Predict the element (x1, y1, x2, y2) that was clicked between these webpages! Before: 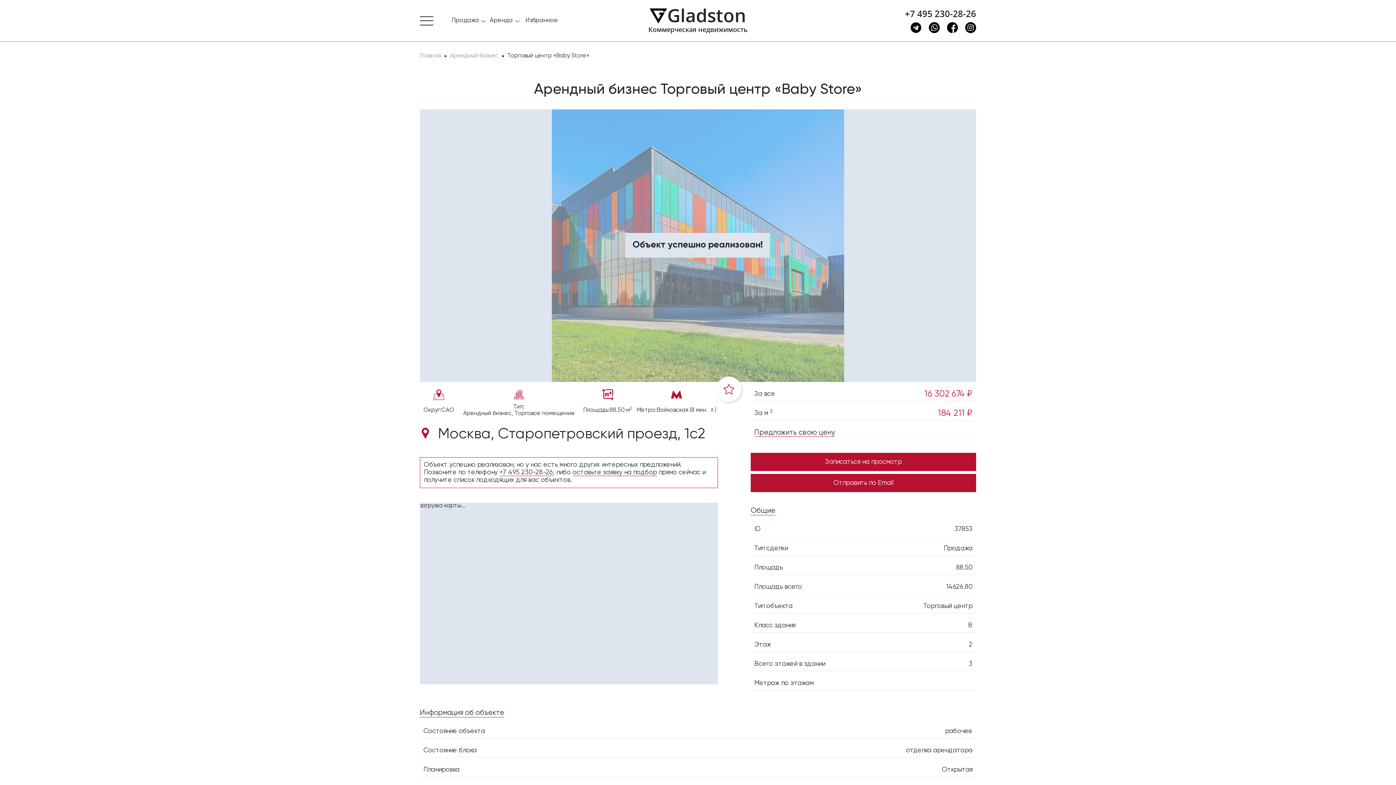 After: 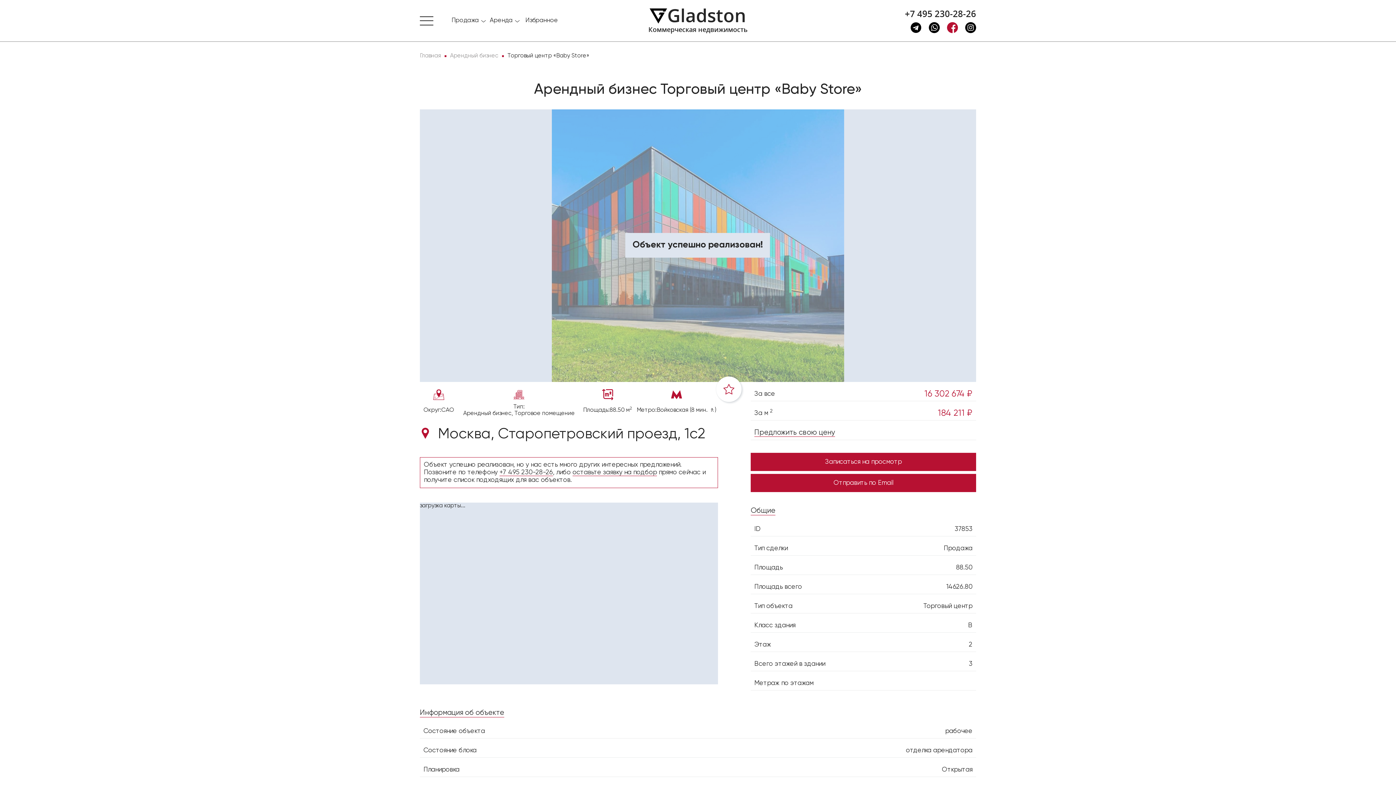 Action: bbox: (947, 22, 958, 32)